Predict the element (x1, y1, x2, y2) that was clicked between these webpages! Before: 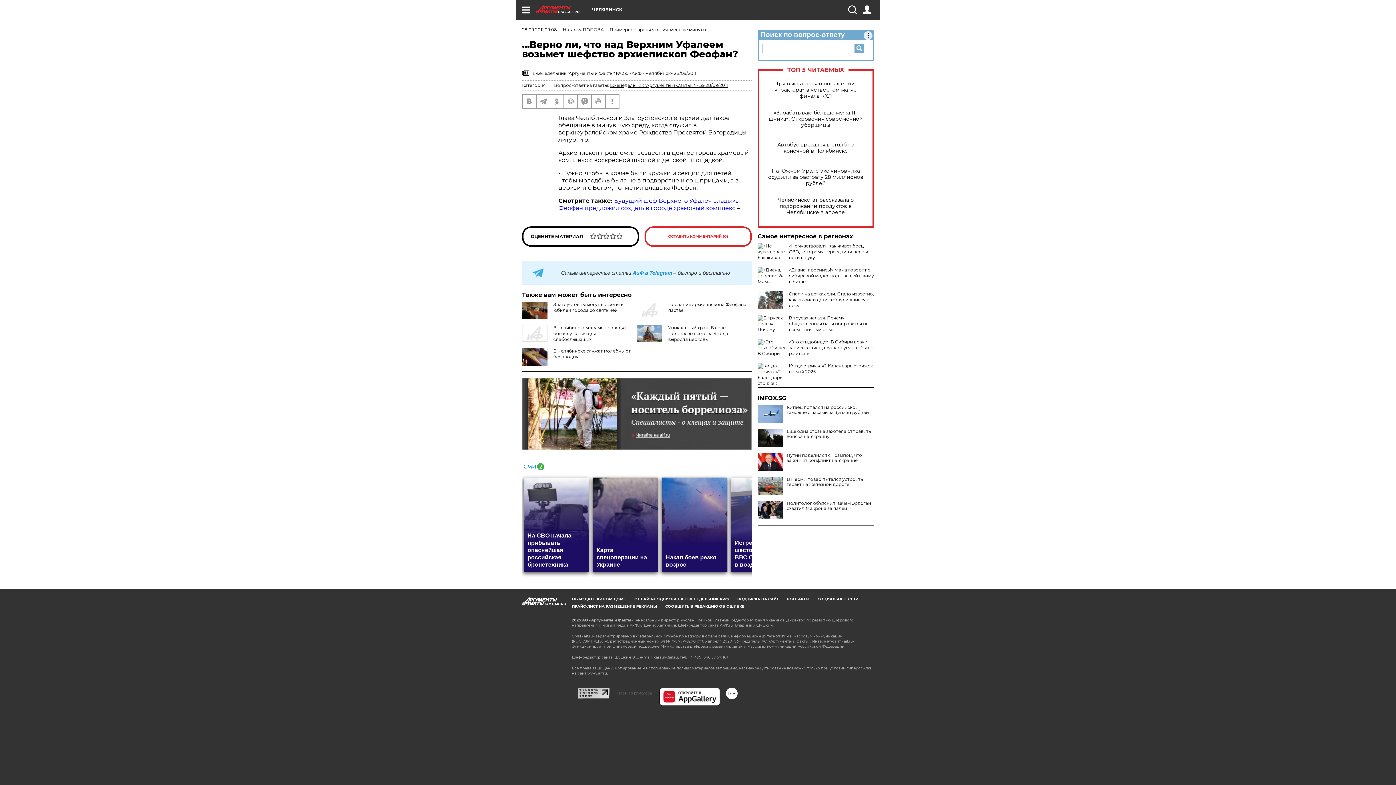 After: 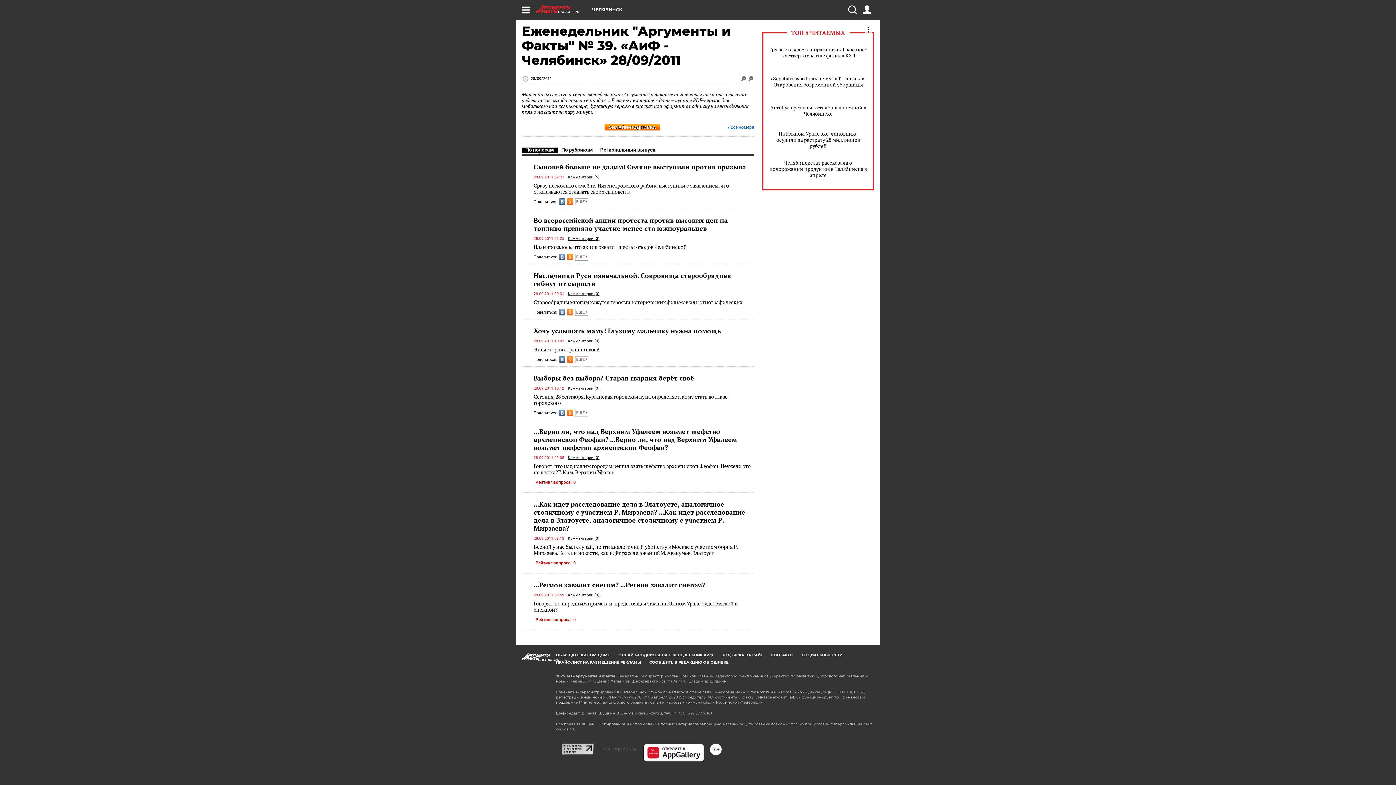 Action: label:  Еженедельник "Аргументы и Факты" № 39. «АиФ - Челябинск» 28/09/2011 bbox: (522, 70, 752, 76)